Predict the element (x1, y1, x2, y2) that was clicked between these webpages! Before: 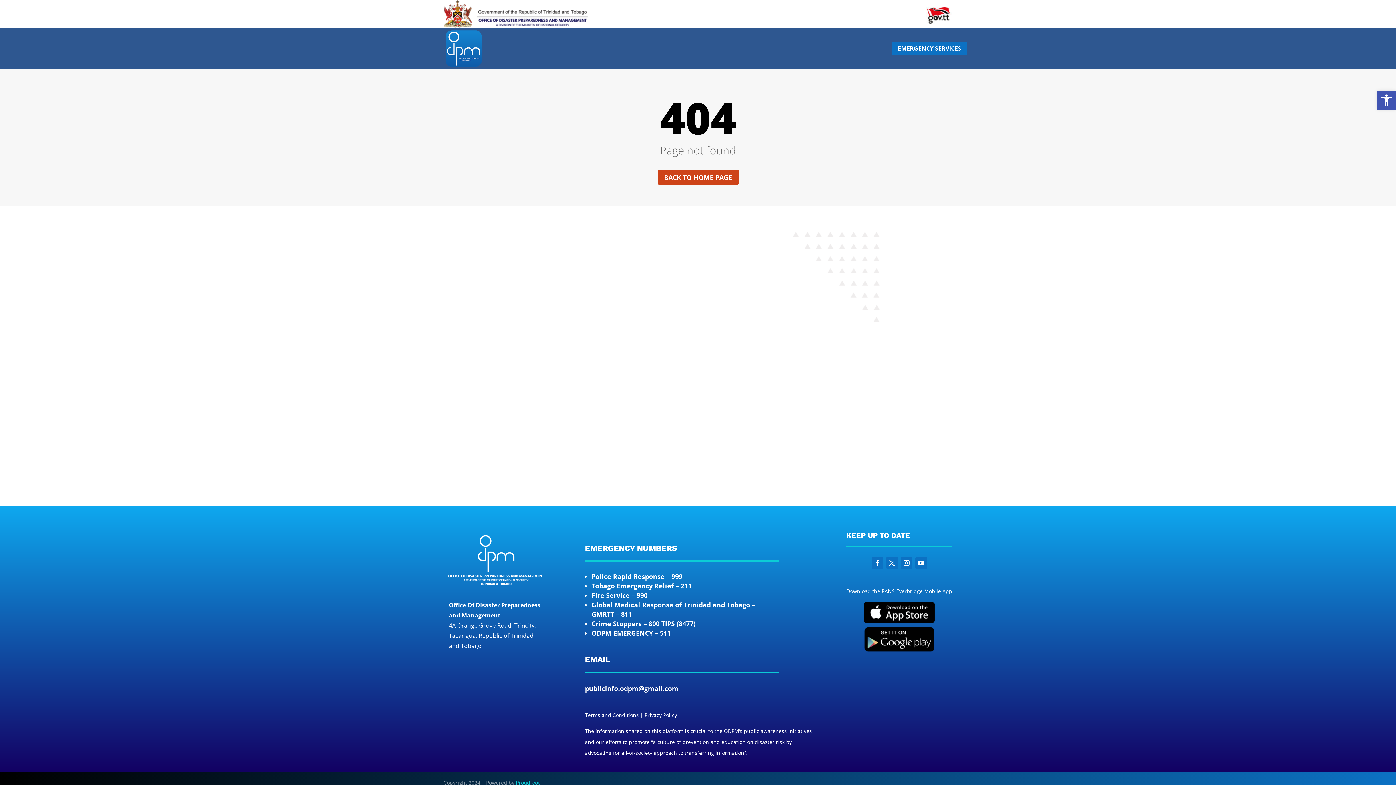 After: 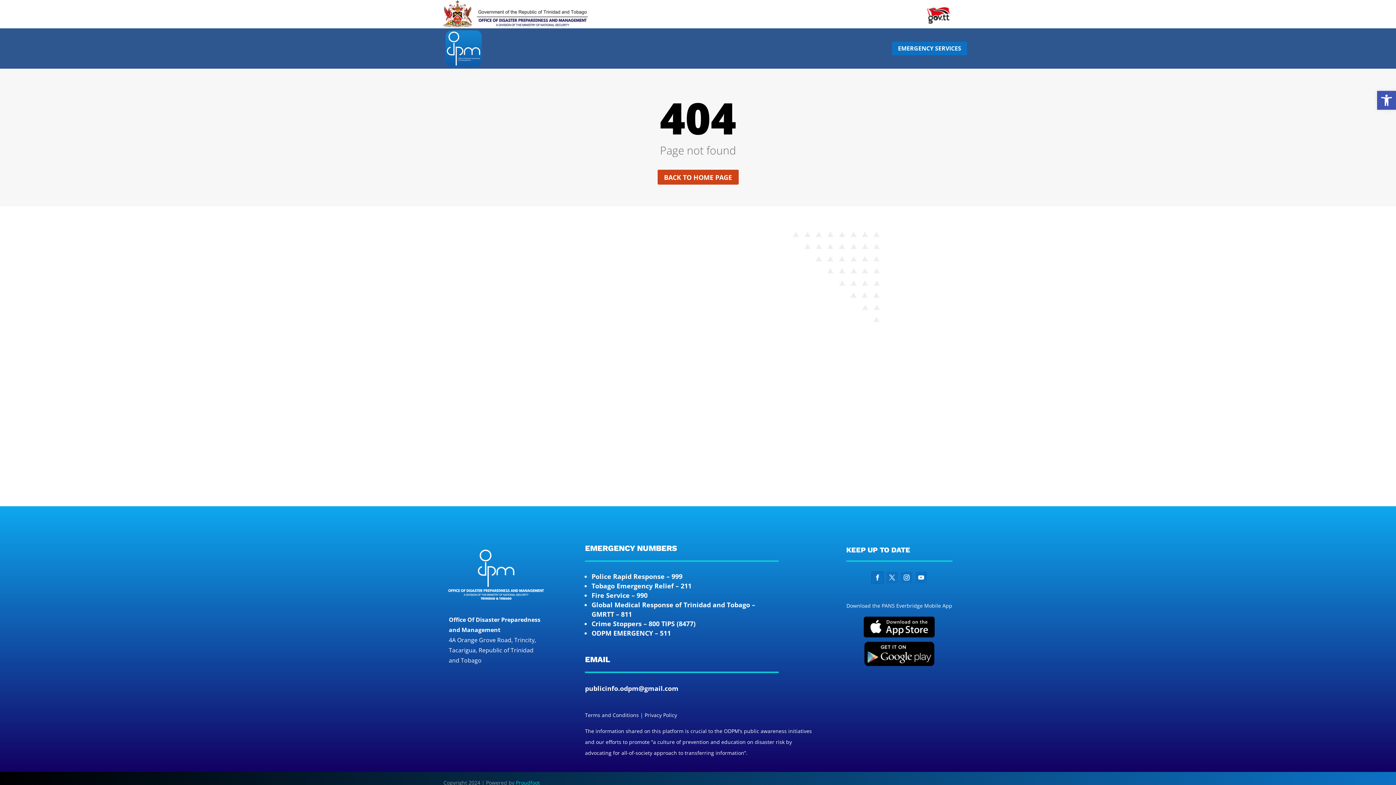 Action: bbox: (871, 557, 883, 569)